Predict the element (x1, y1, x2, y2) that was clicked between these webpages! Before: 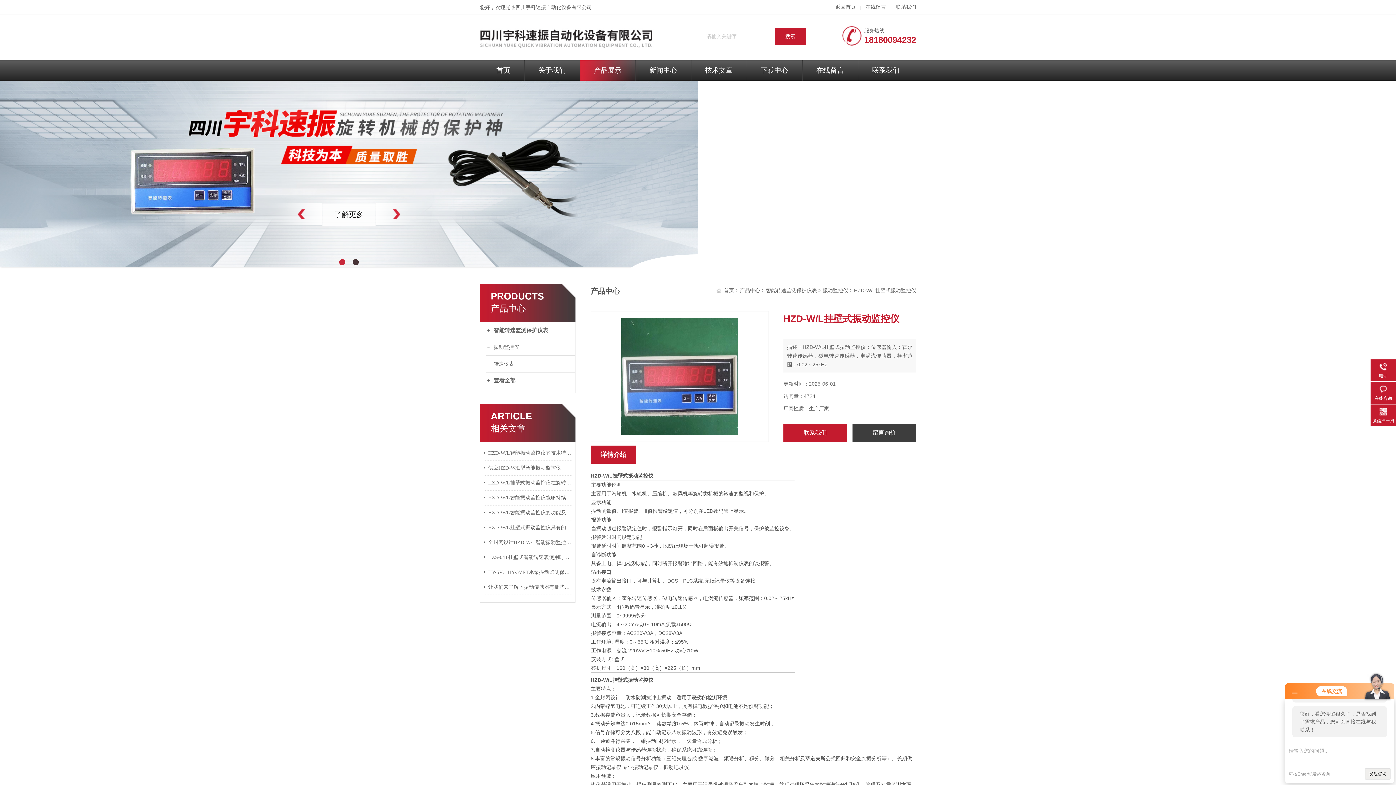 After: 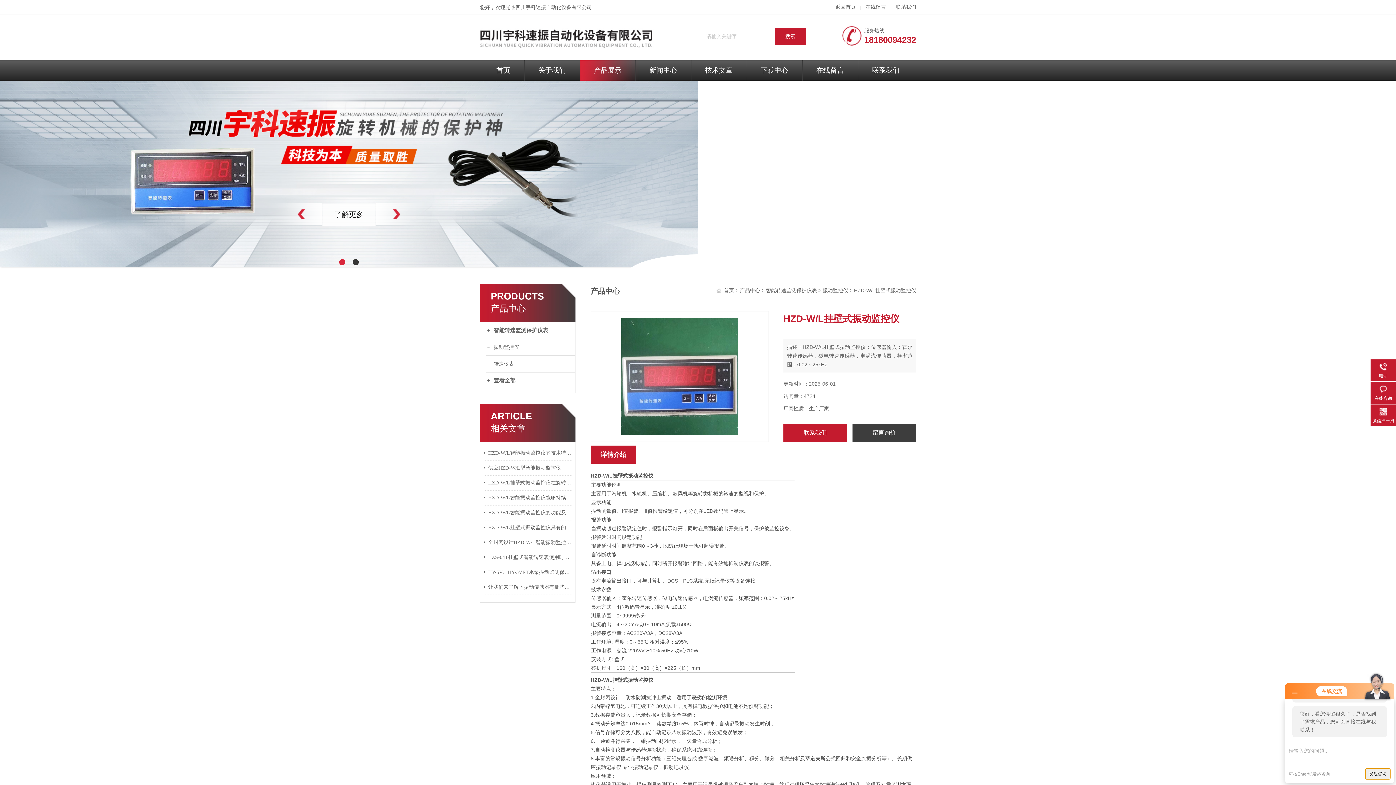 Action: bbox: (1365, 768, 1390, 780) label: 发起咨询